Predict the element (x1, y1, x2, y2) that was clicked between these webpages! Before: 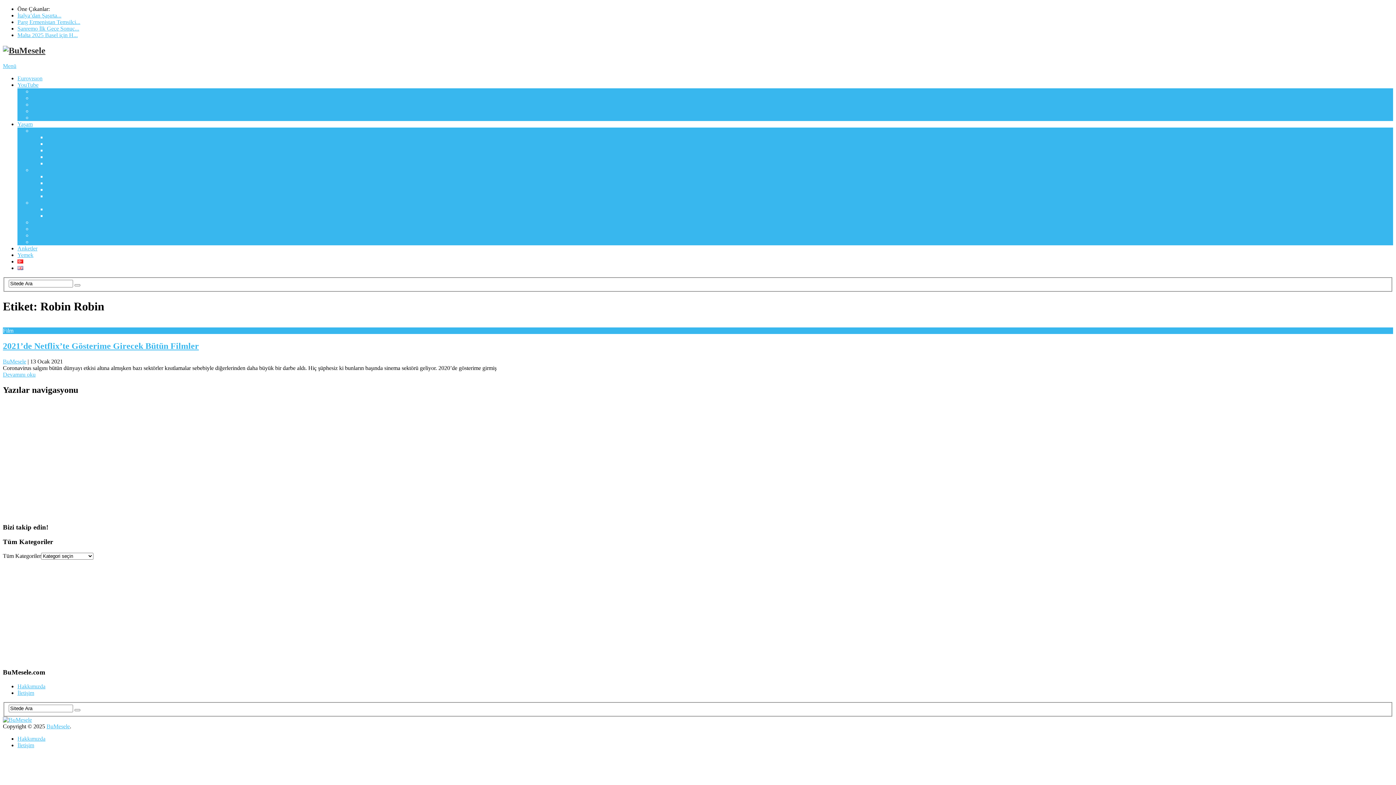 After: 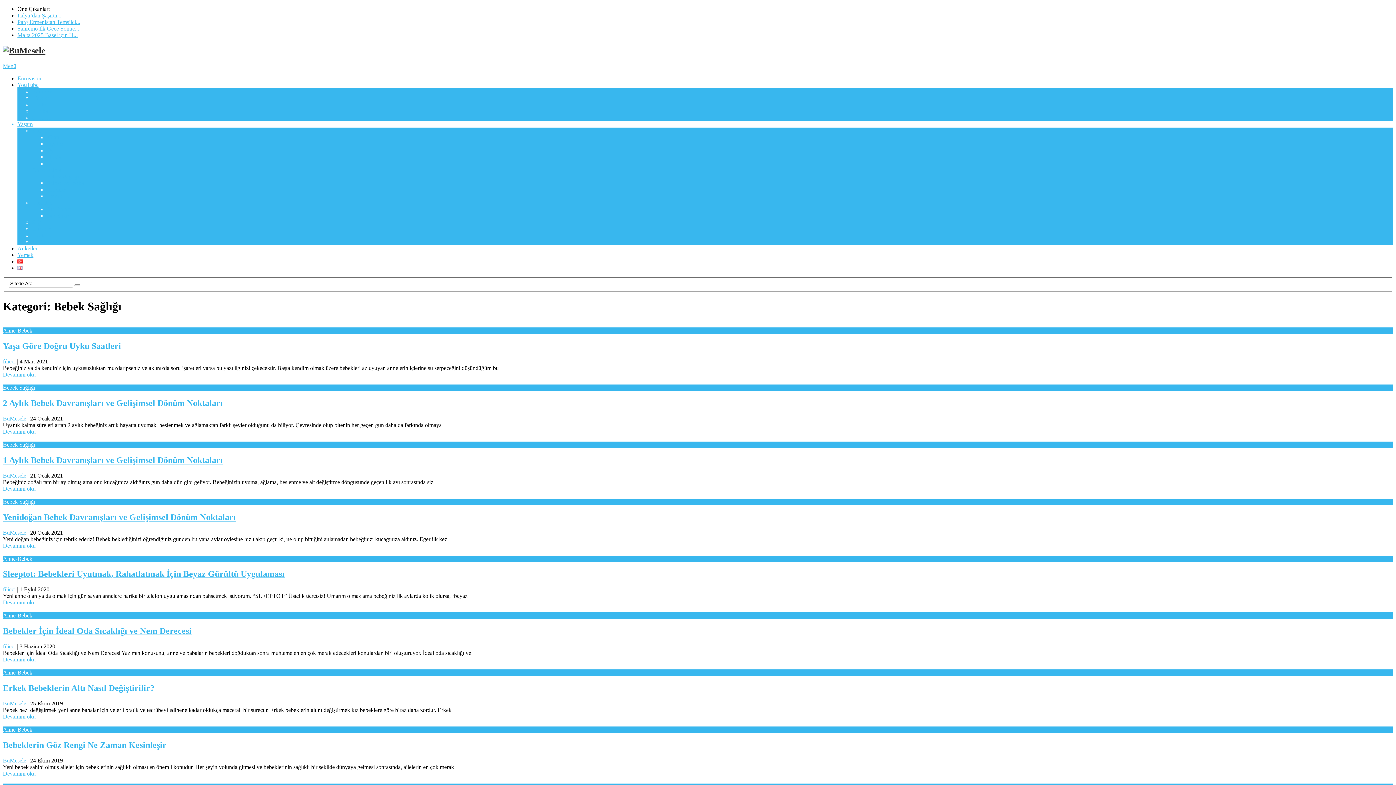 Action: label: Bebek Sağlığı
 bbox: (46, 173, 78, 179)